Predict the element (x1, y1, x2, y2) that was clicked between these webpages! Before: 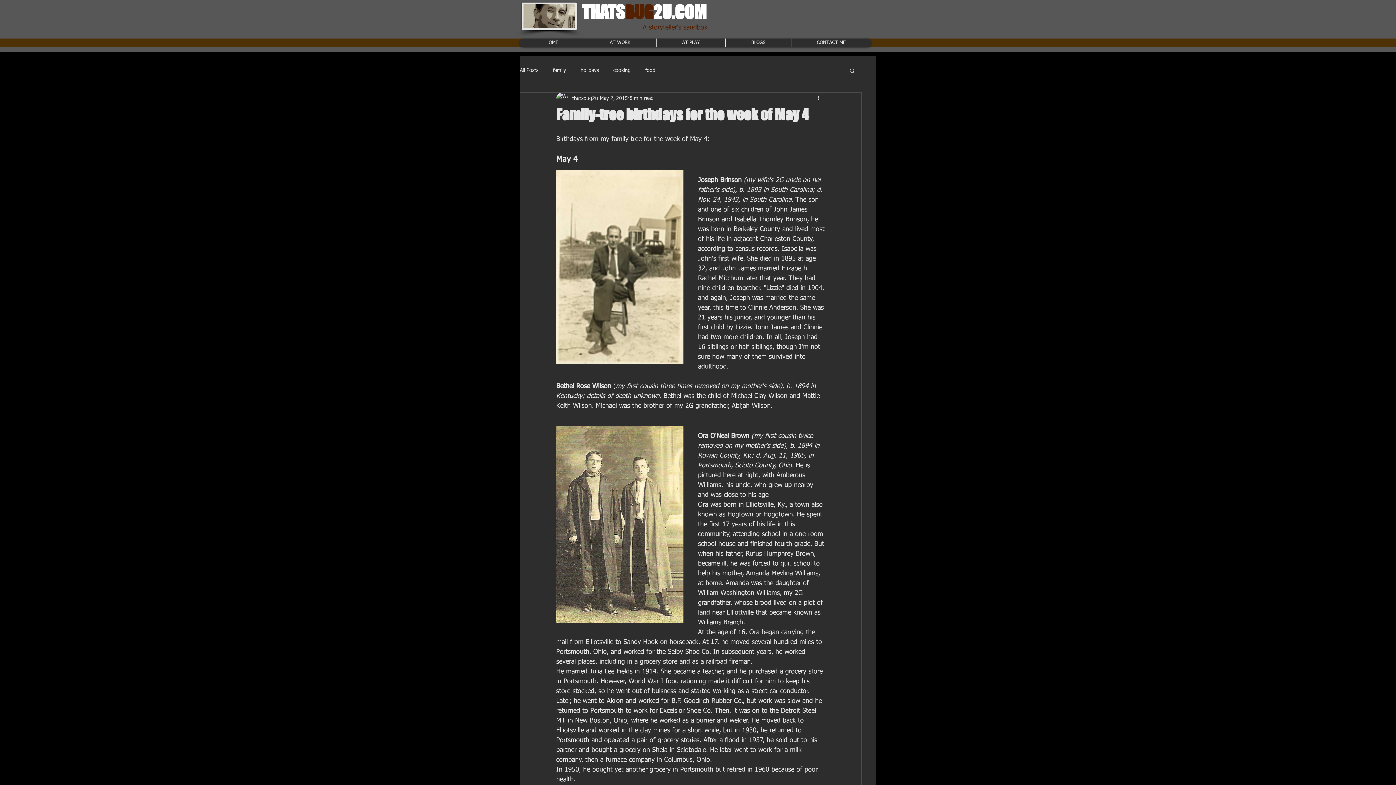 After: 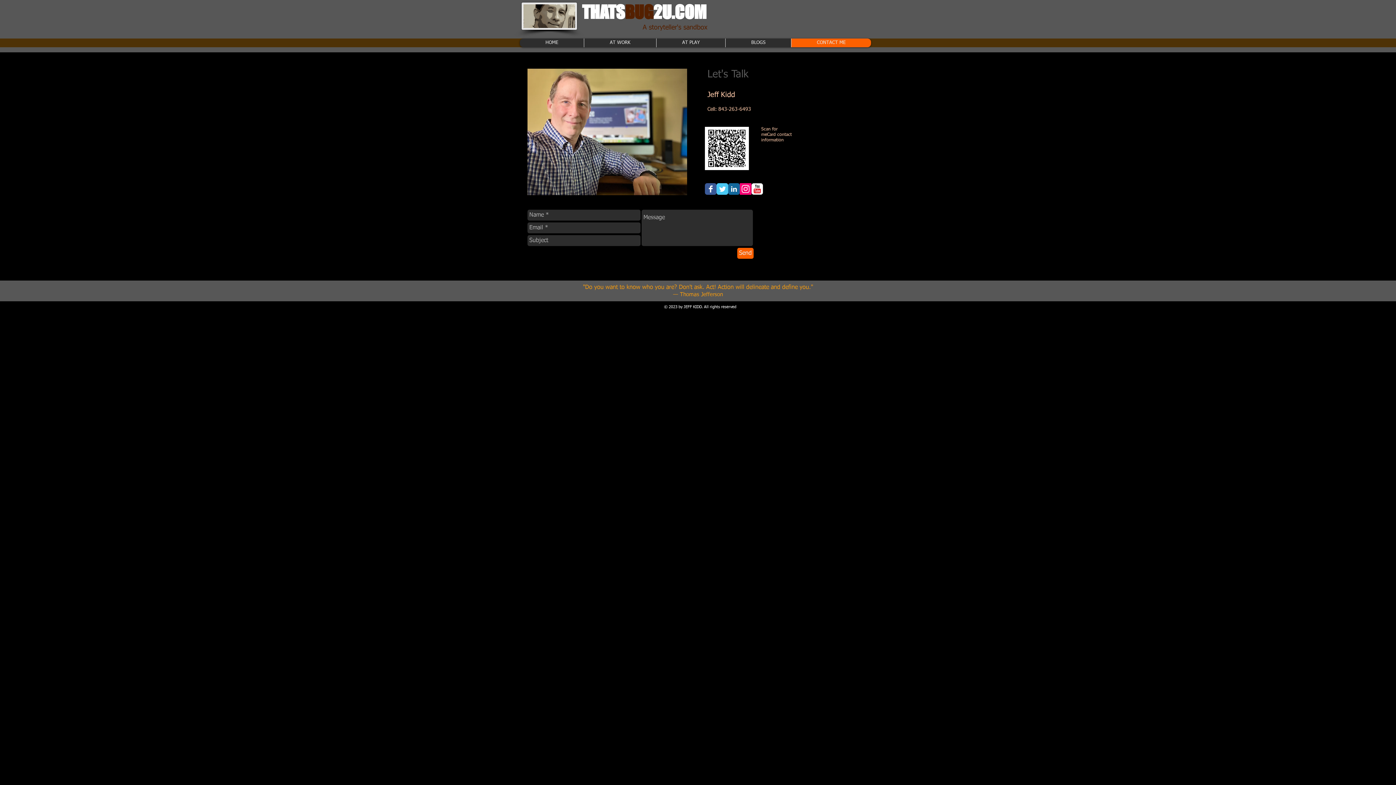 Action: label: CONTACT ME bbox: (791, 38, 871, 47)